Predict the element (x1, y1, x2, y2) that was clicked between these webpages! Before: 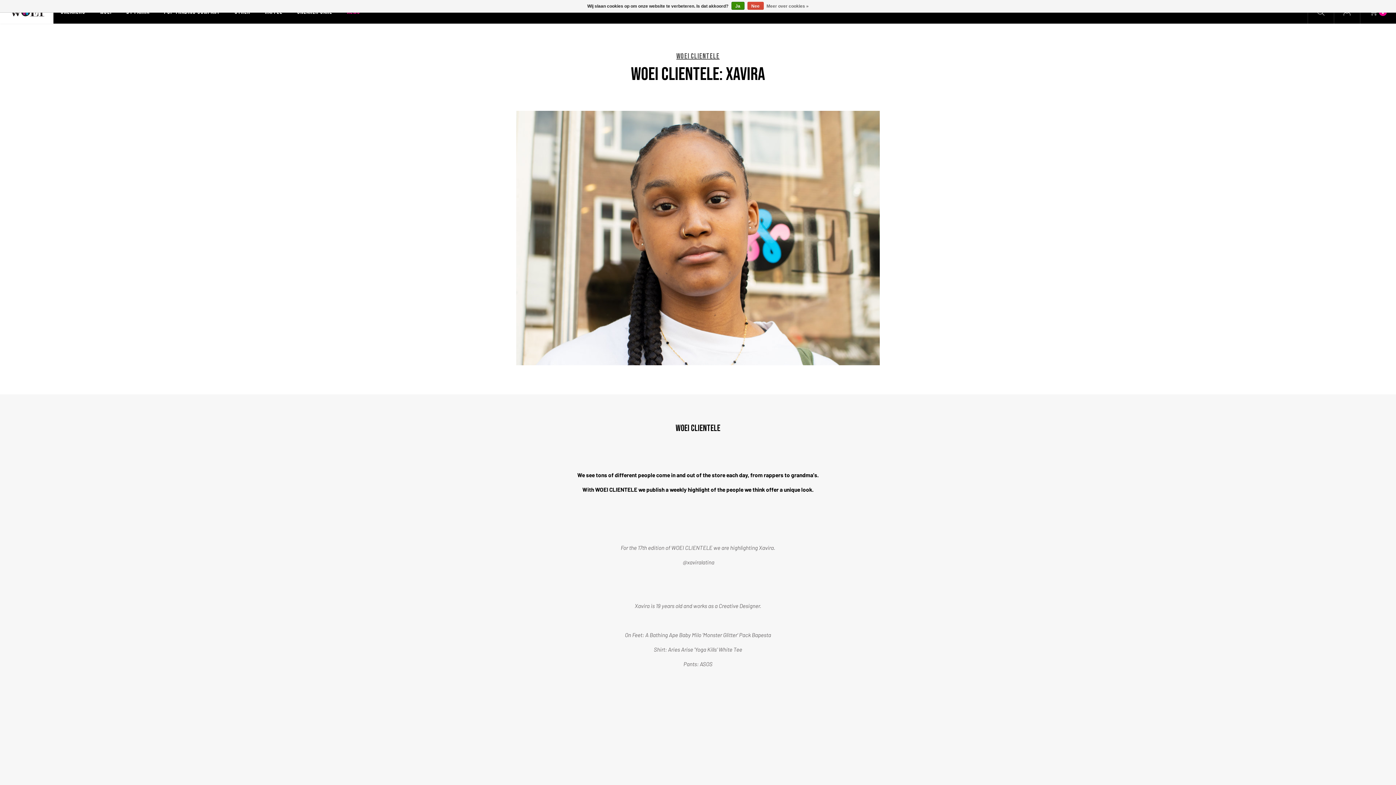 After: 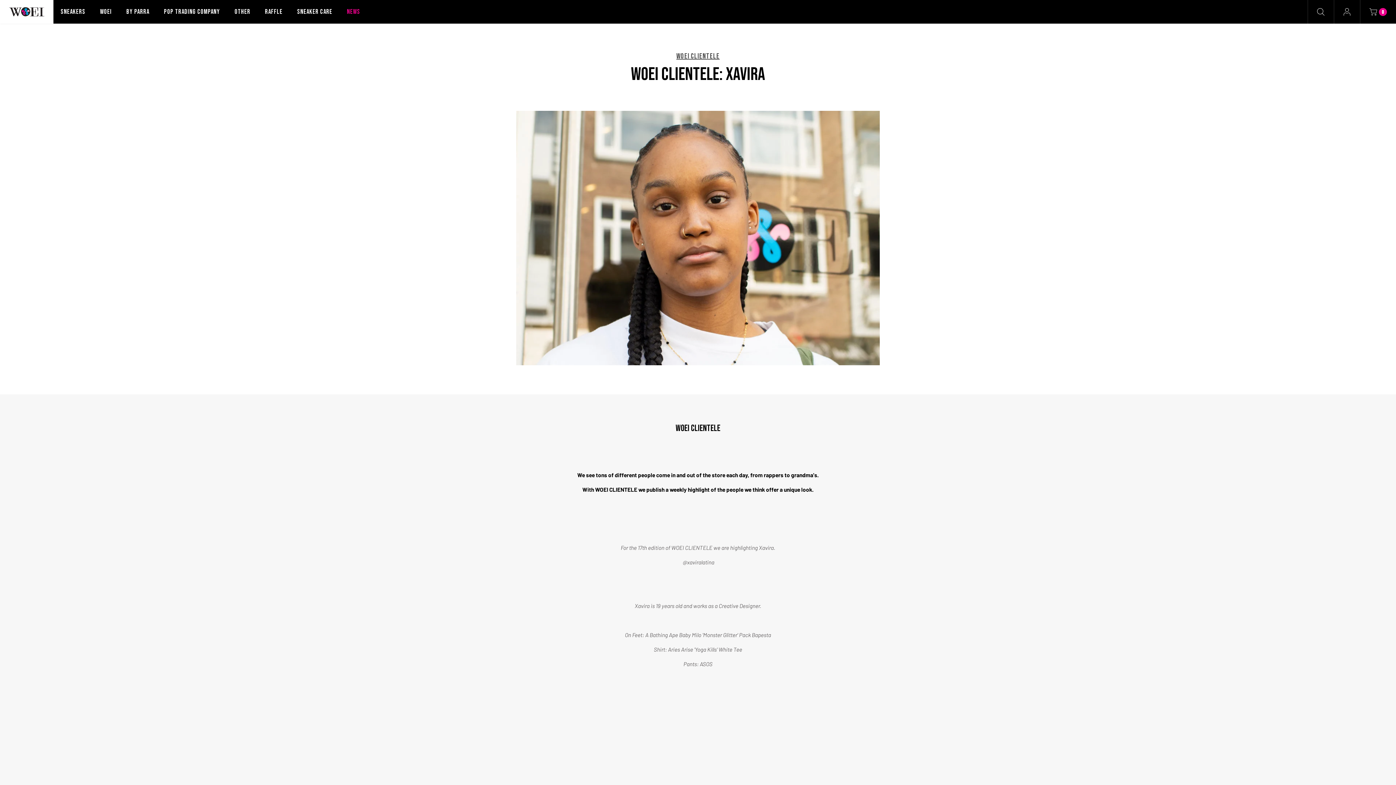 Action: bbox: (747, 1, 763, 9) label: Nee